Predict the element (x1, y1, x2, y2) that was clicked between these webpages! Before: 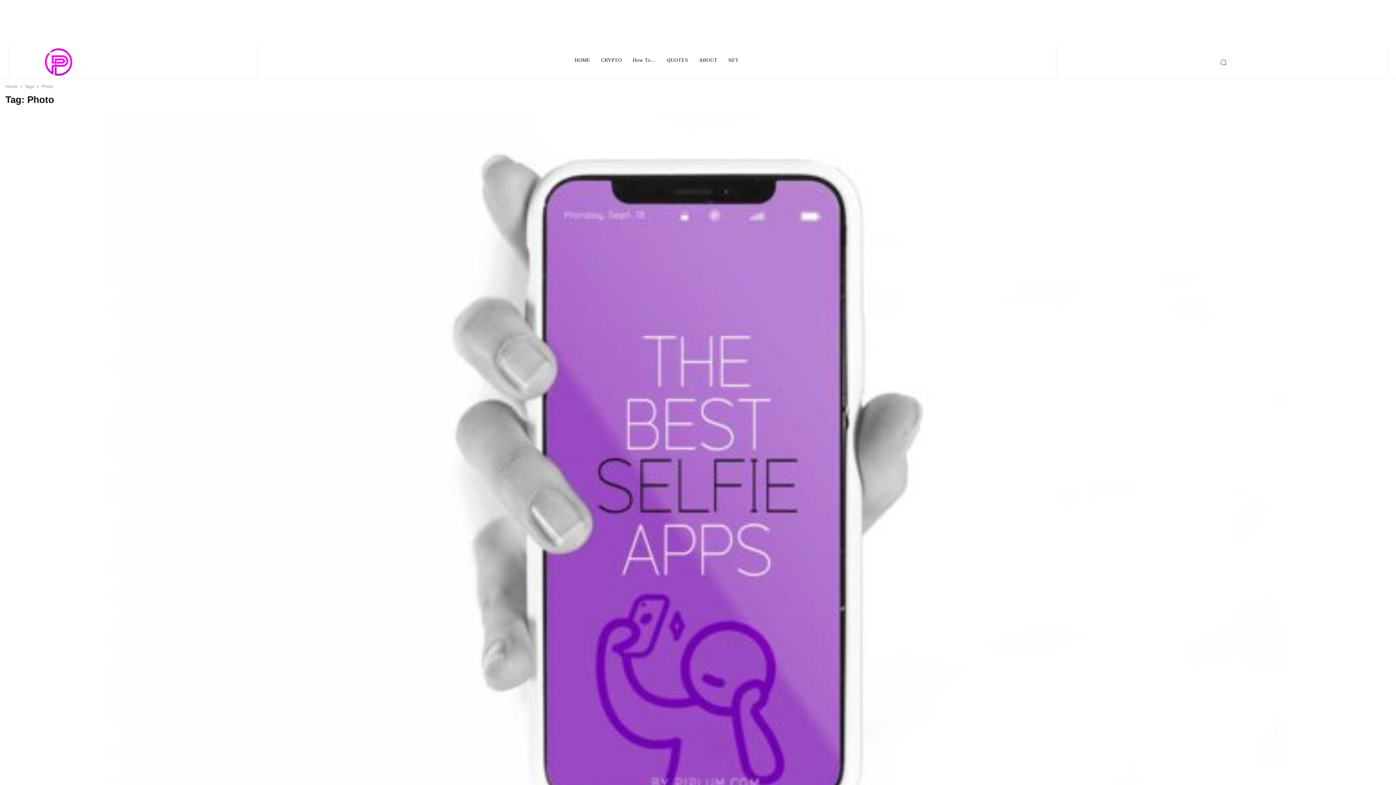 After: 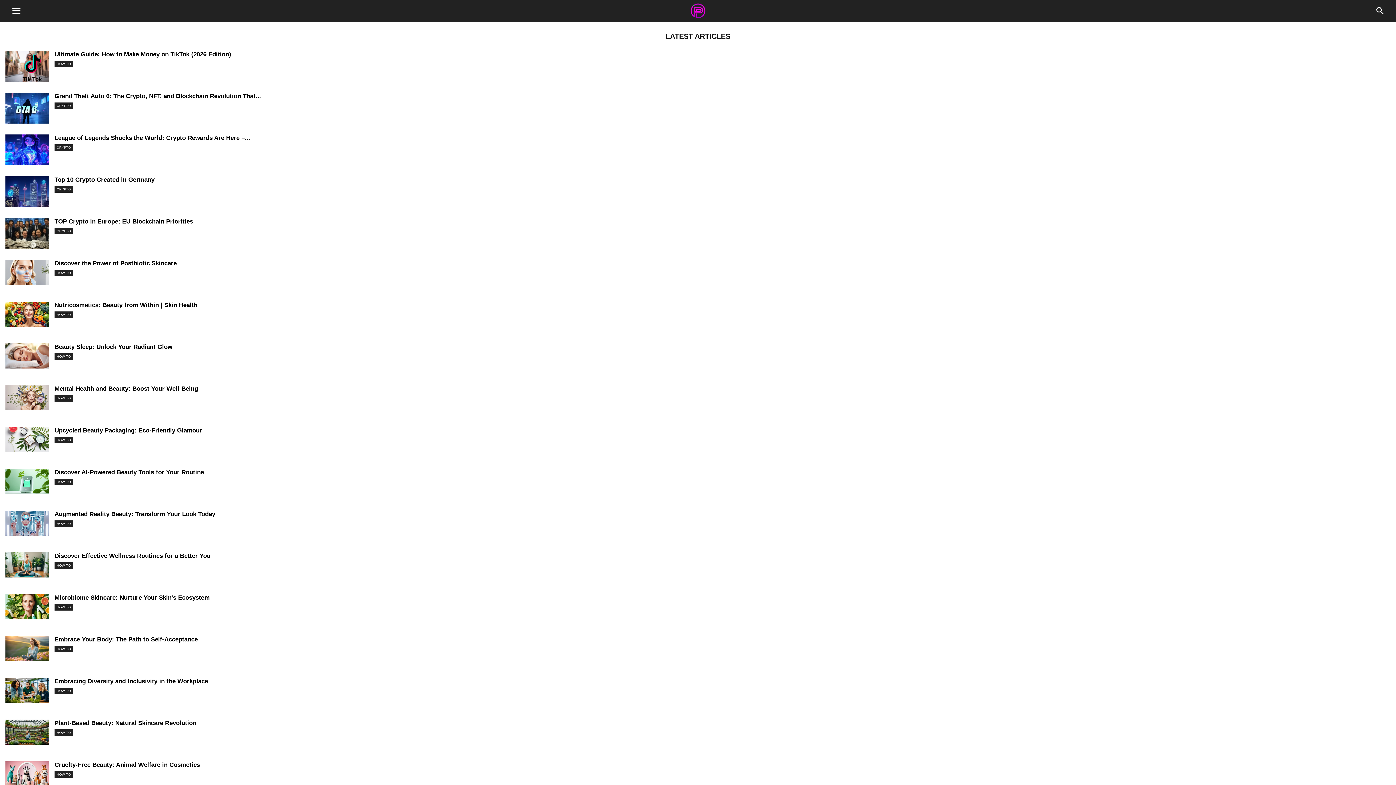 Action: label: HOME bbox: (571, 45, 593, 74)